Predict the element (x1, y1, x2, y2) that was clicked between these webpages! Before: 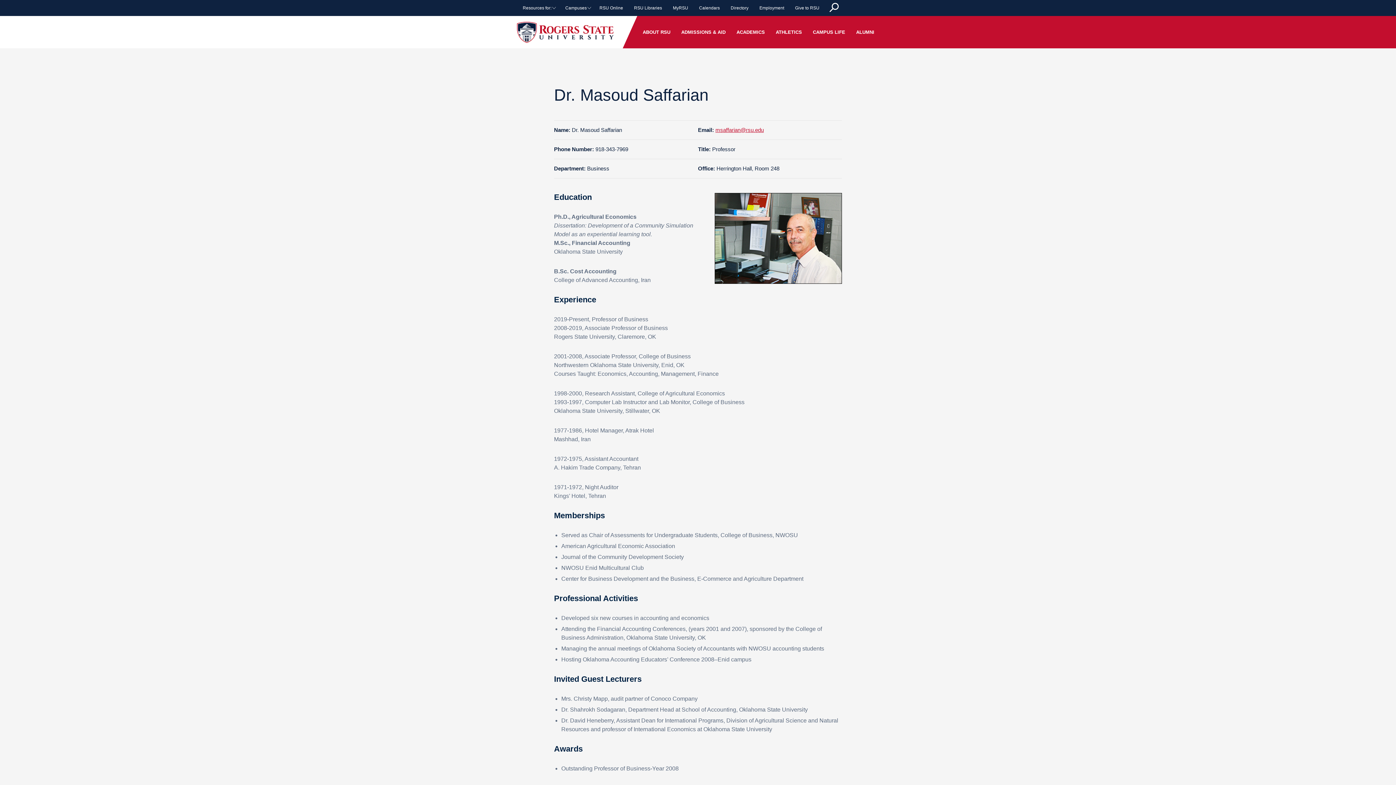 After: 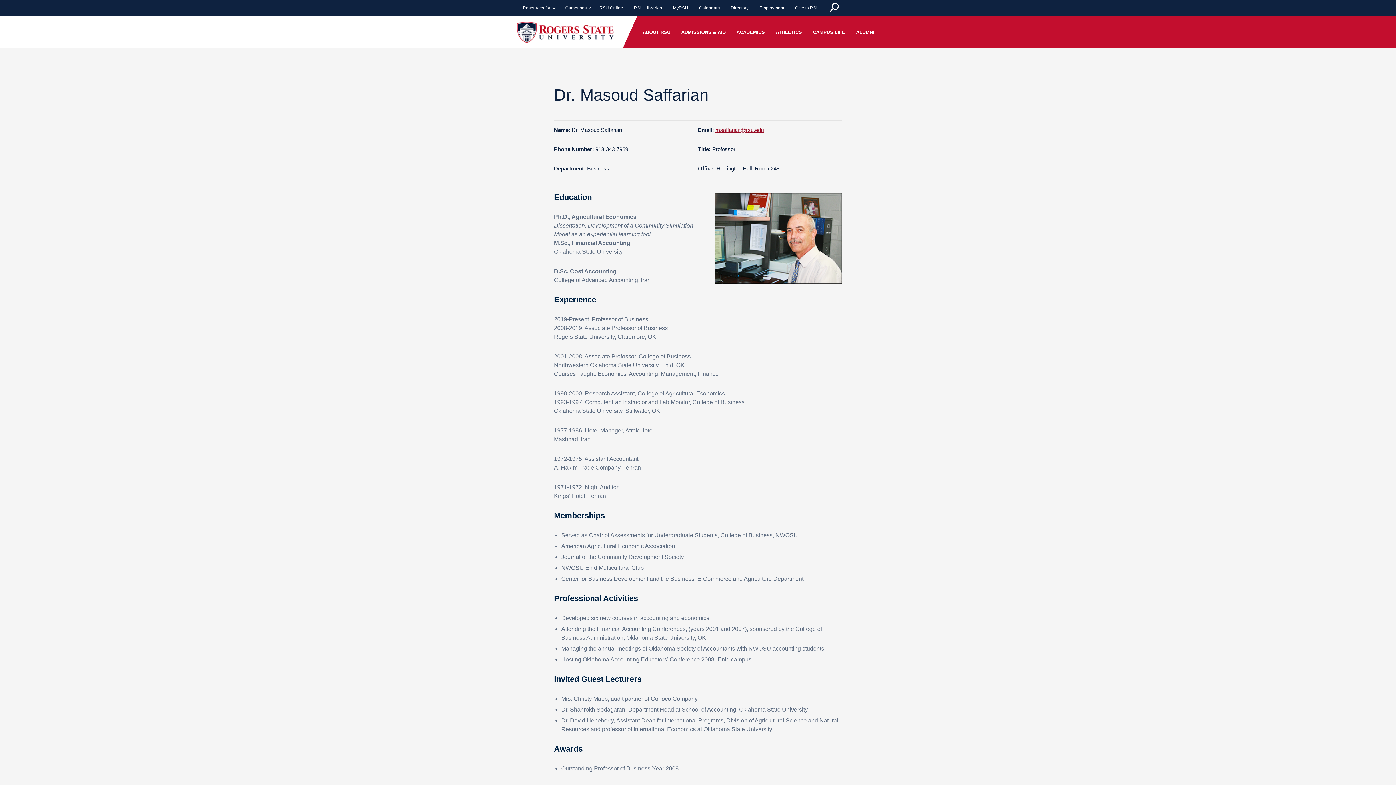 Action: bbox: (715, 126, 764, 133) label: msaffarian@rsu.edu